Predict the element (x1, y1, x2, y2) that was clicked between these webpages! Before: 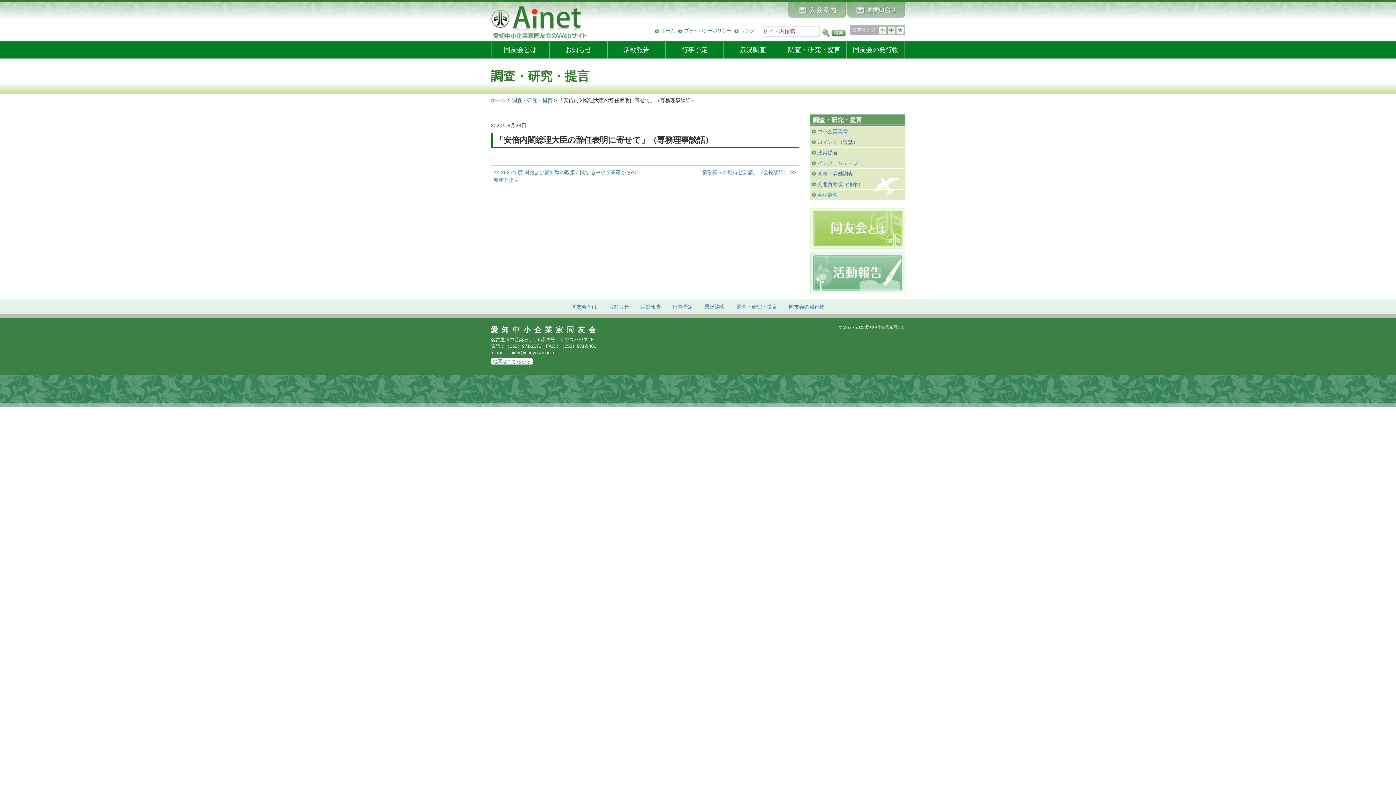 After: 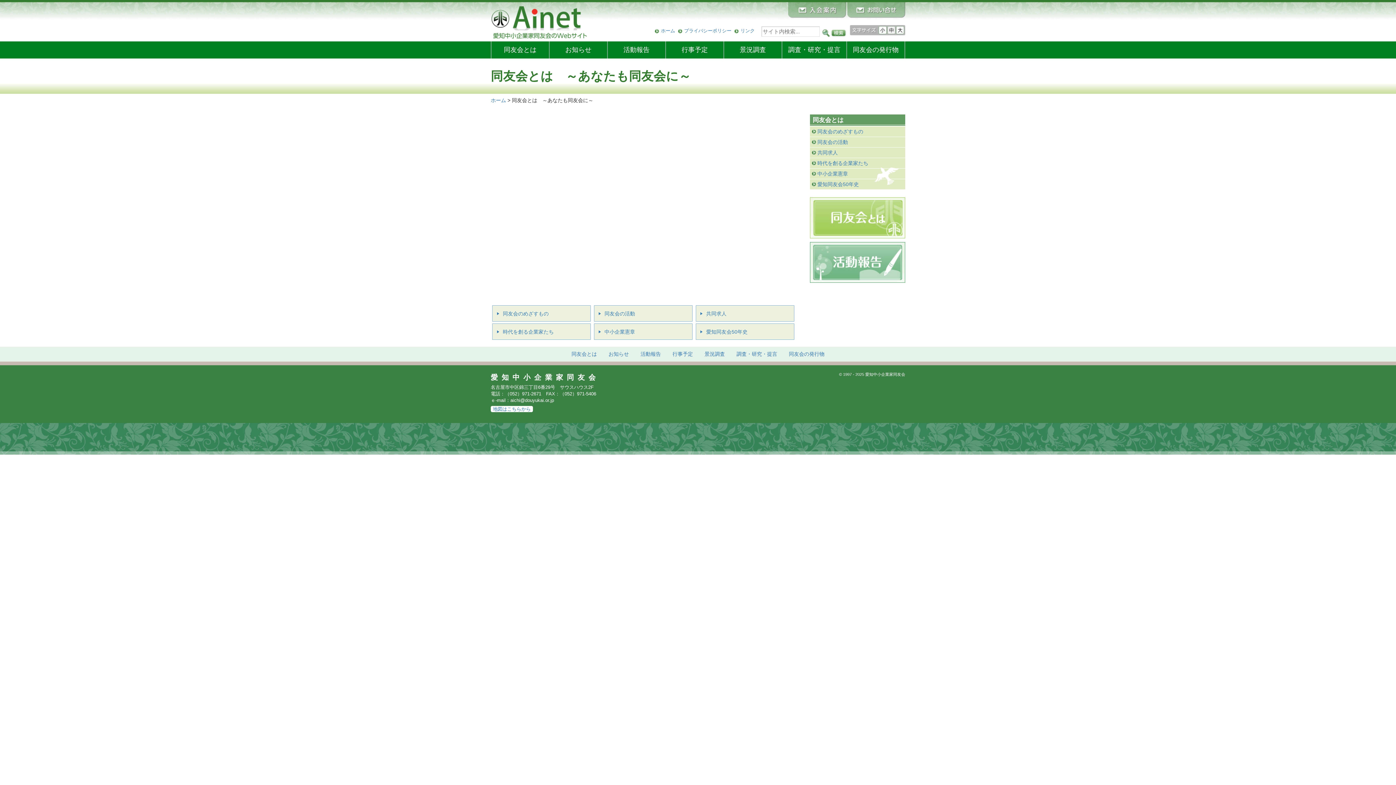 Action: bbox: (810, 242, 905, 247)